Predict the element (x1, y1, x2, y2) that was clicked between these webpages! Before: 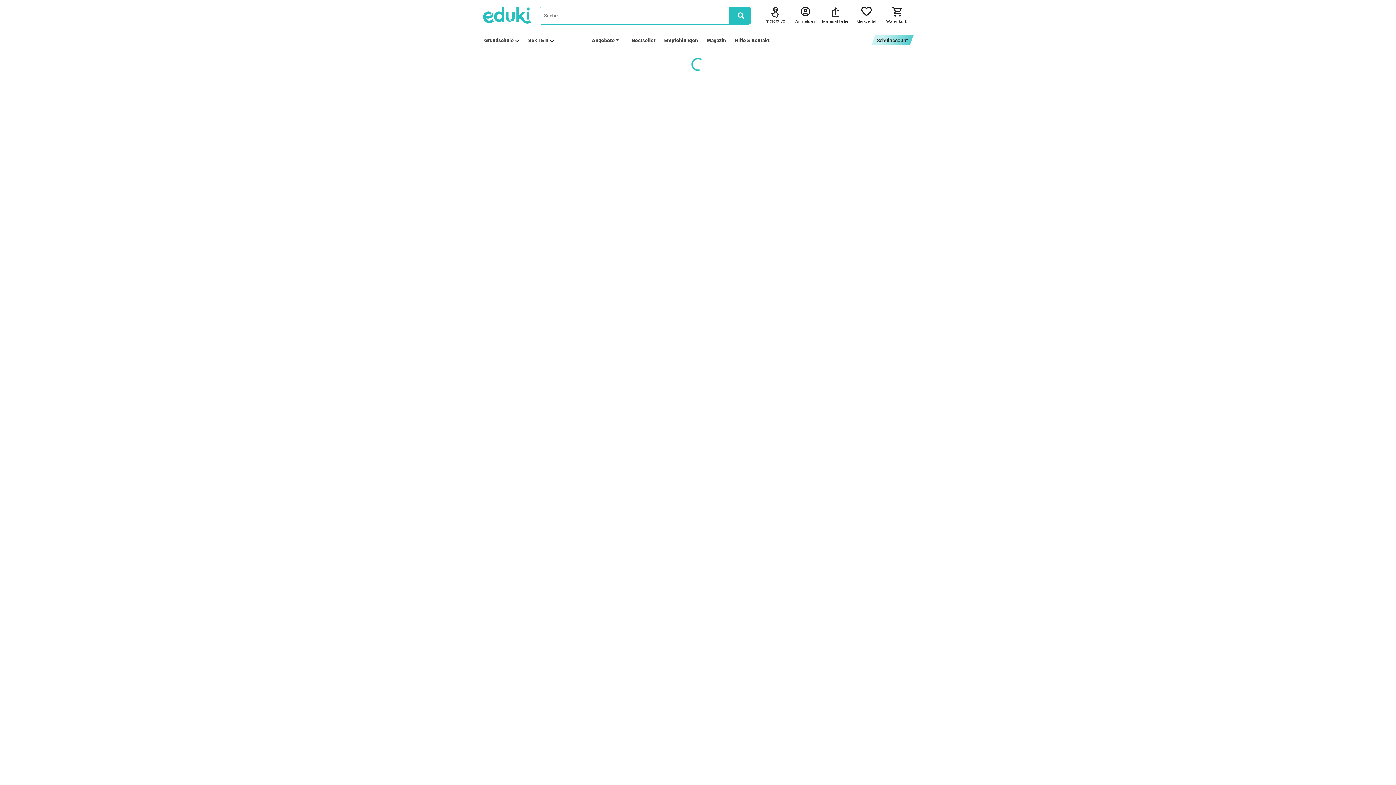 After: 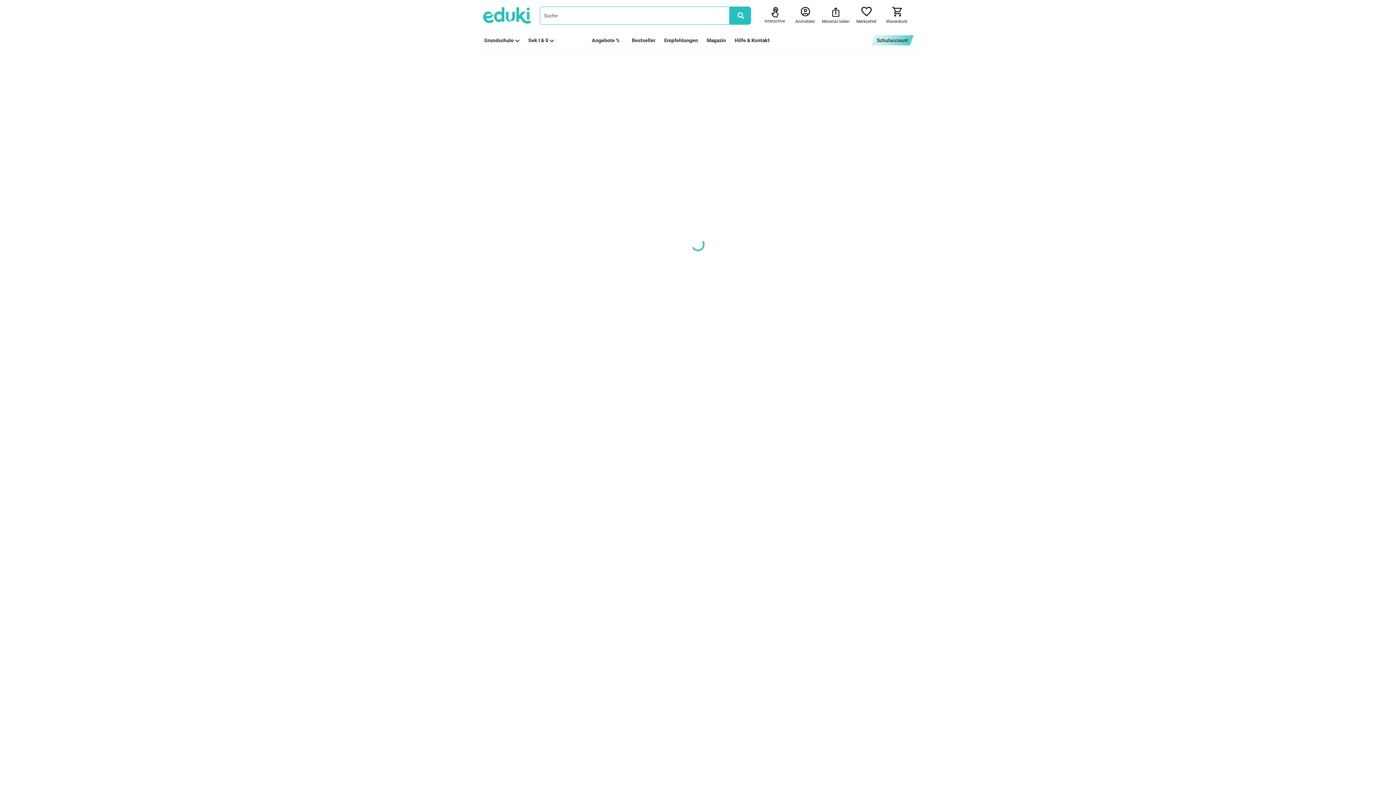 Action: label: Magazin bbox: (706, 36, 726, 44)